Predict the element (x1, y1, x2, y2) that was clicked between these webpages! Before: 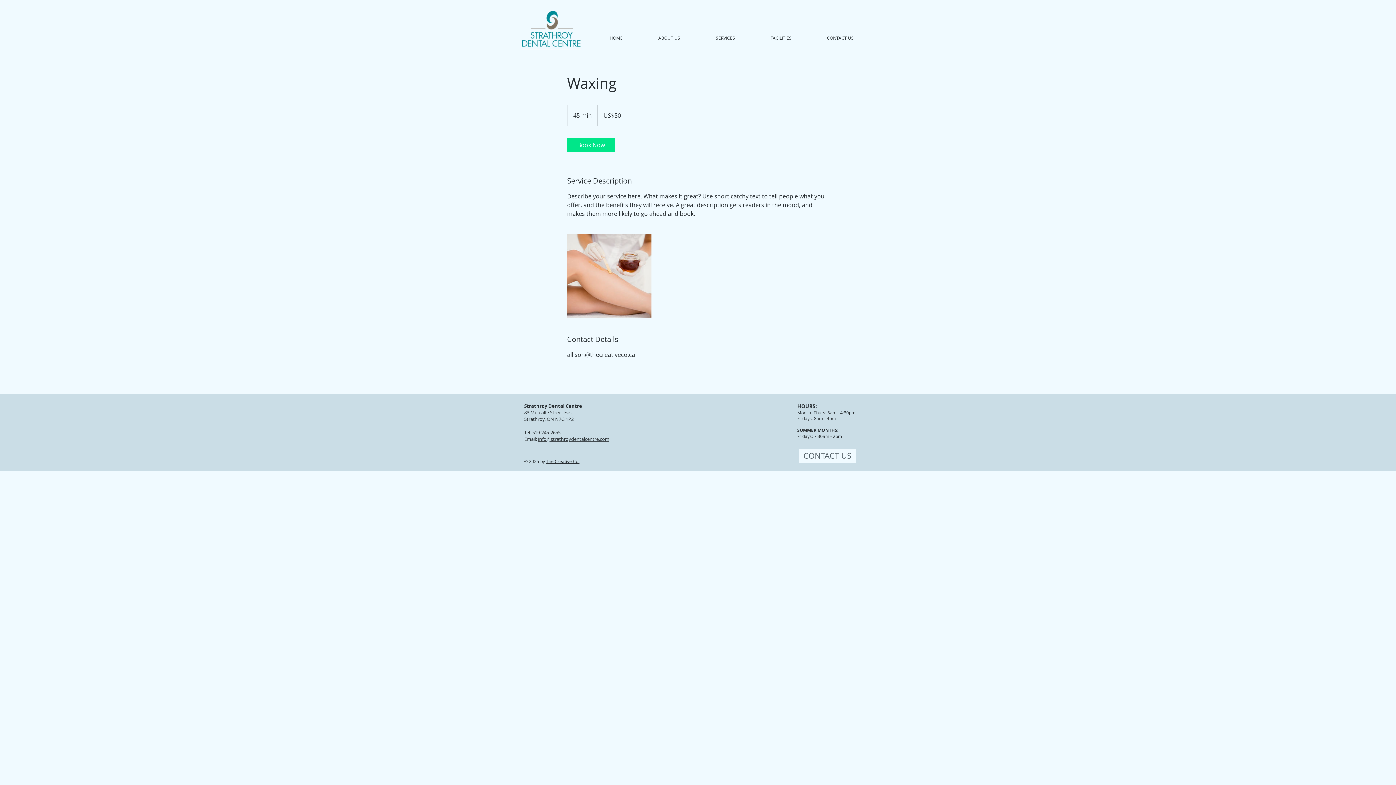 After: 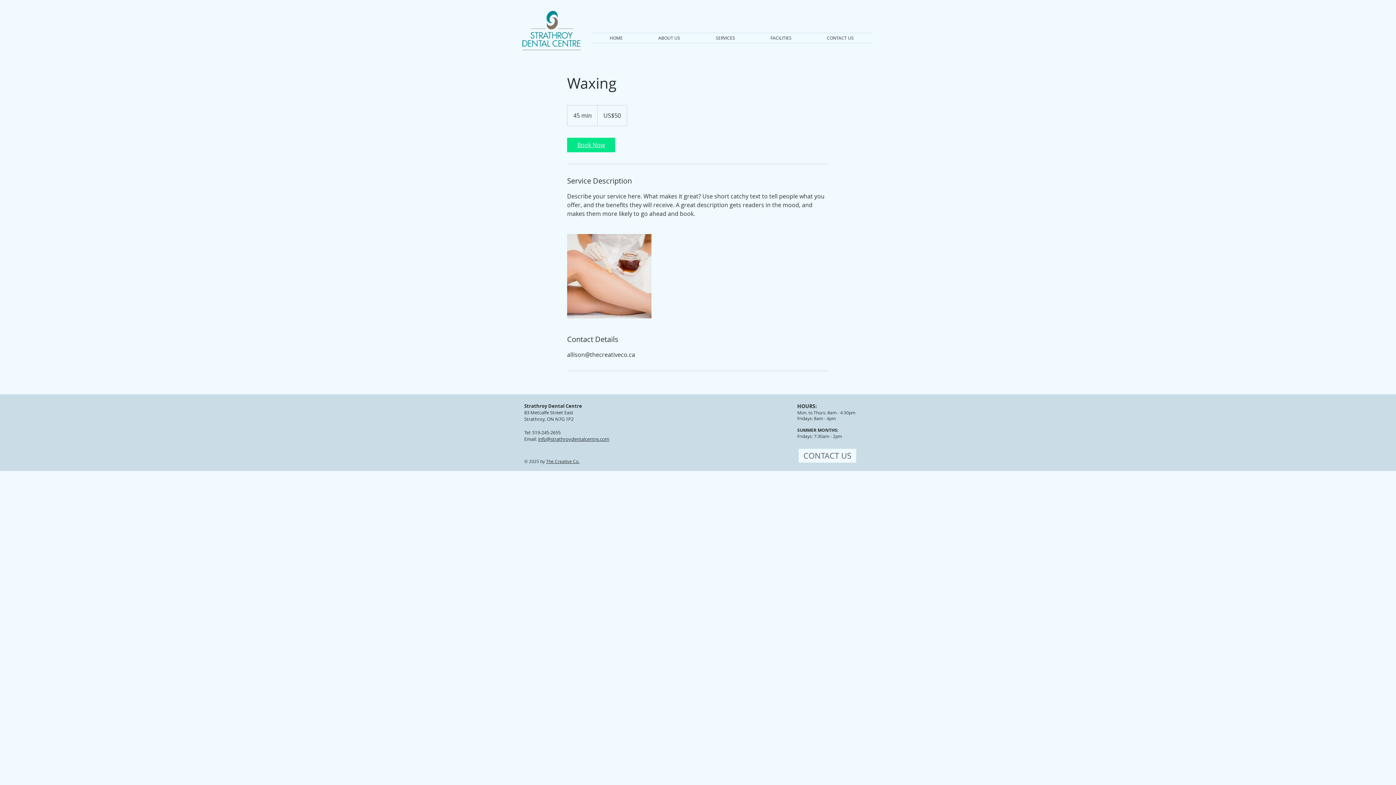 Action: bbox: (567, 137, 615, 152) label: Book Now